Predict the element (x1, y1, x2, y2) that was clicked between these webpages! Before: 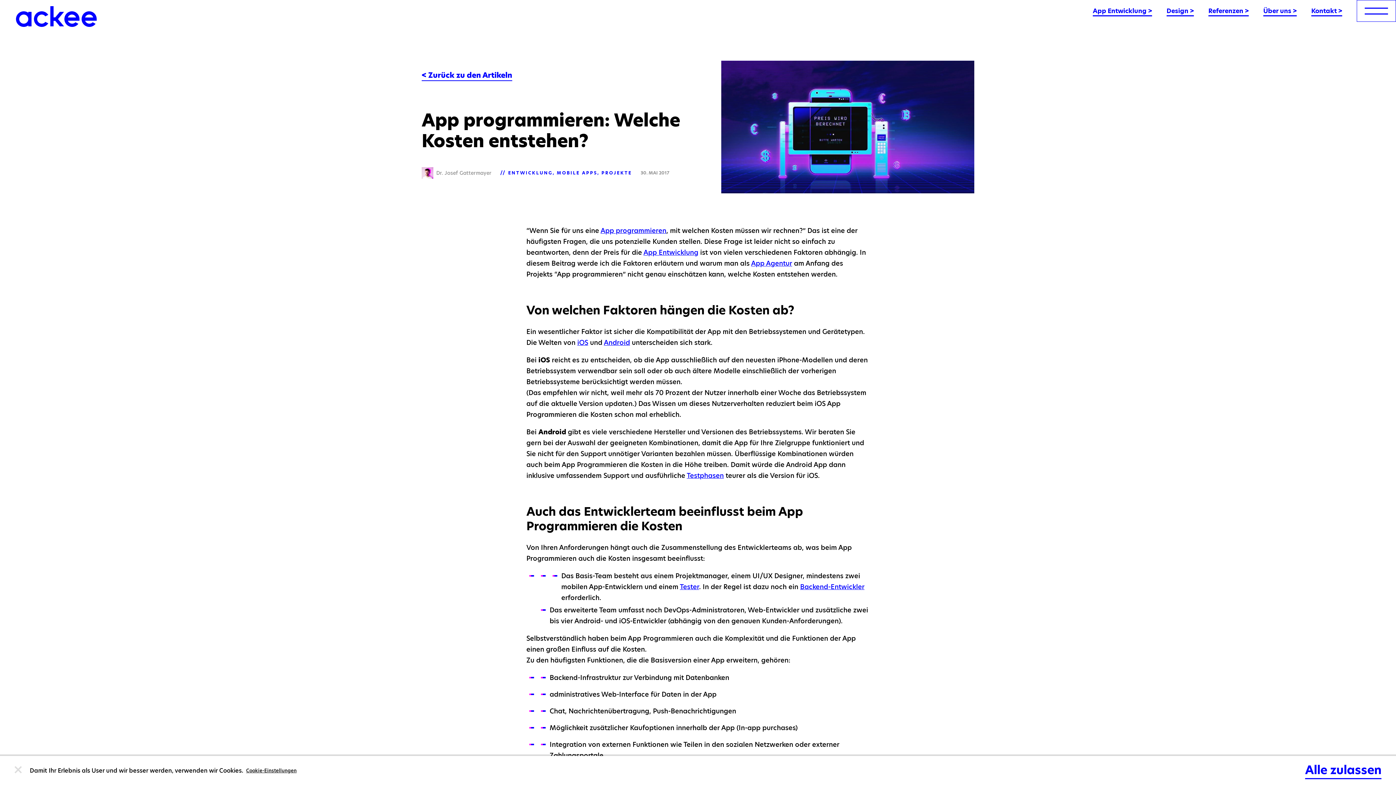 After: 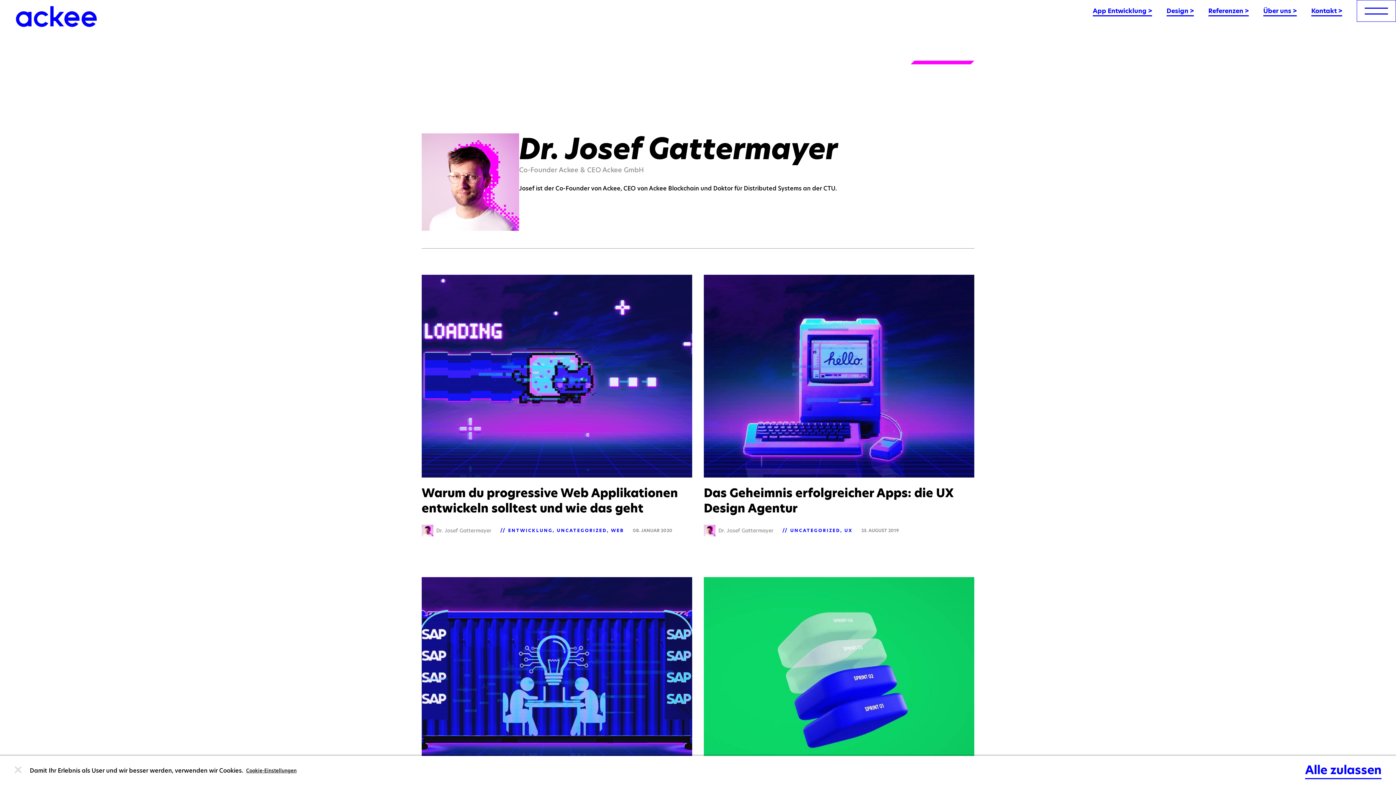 Action: bbox: (421, 169, 491, 176) label: Dr. Josef Gattermayer